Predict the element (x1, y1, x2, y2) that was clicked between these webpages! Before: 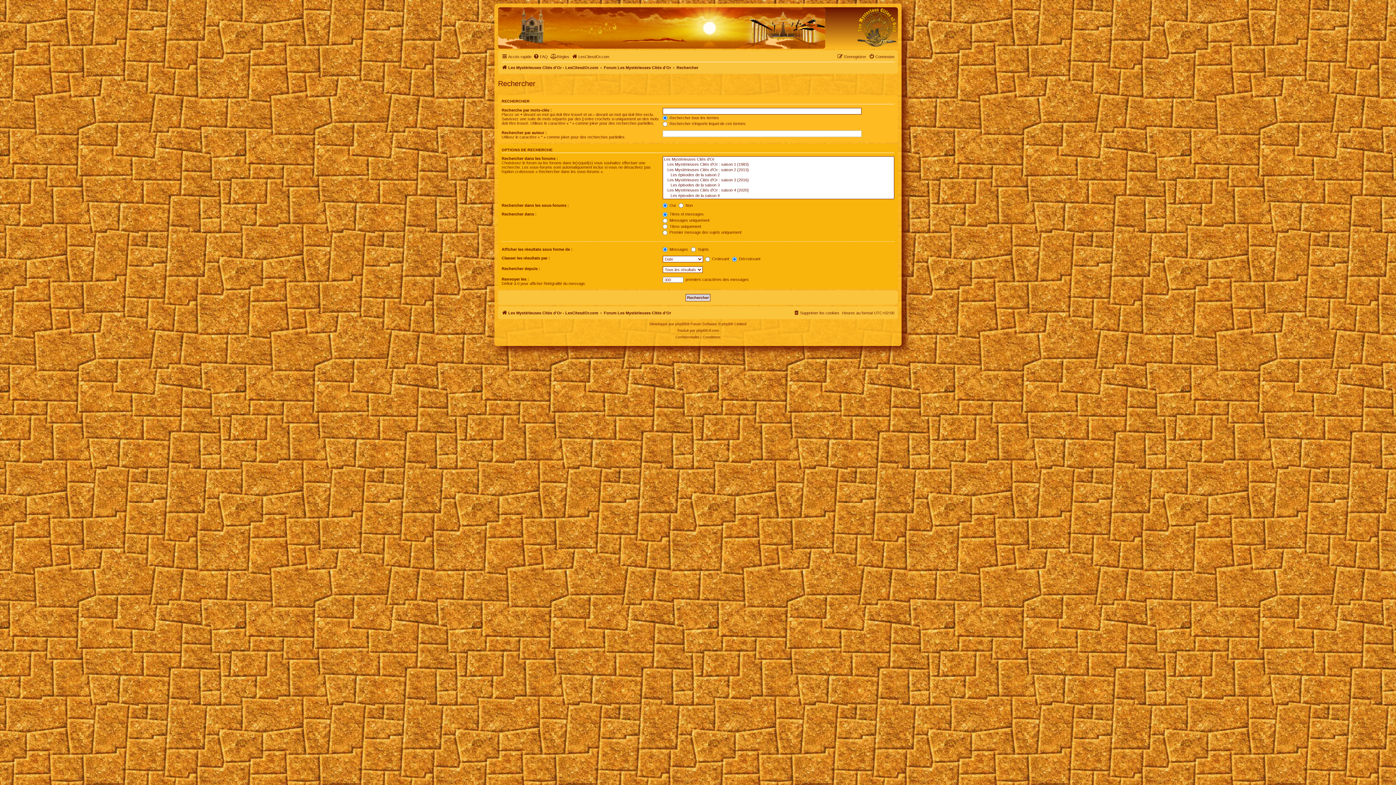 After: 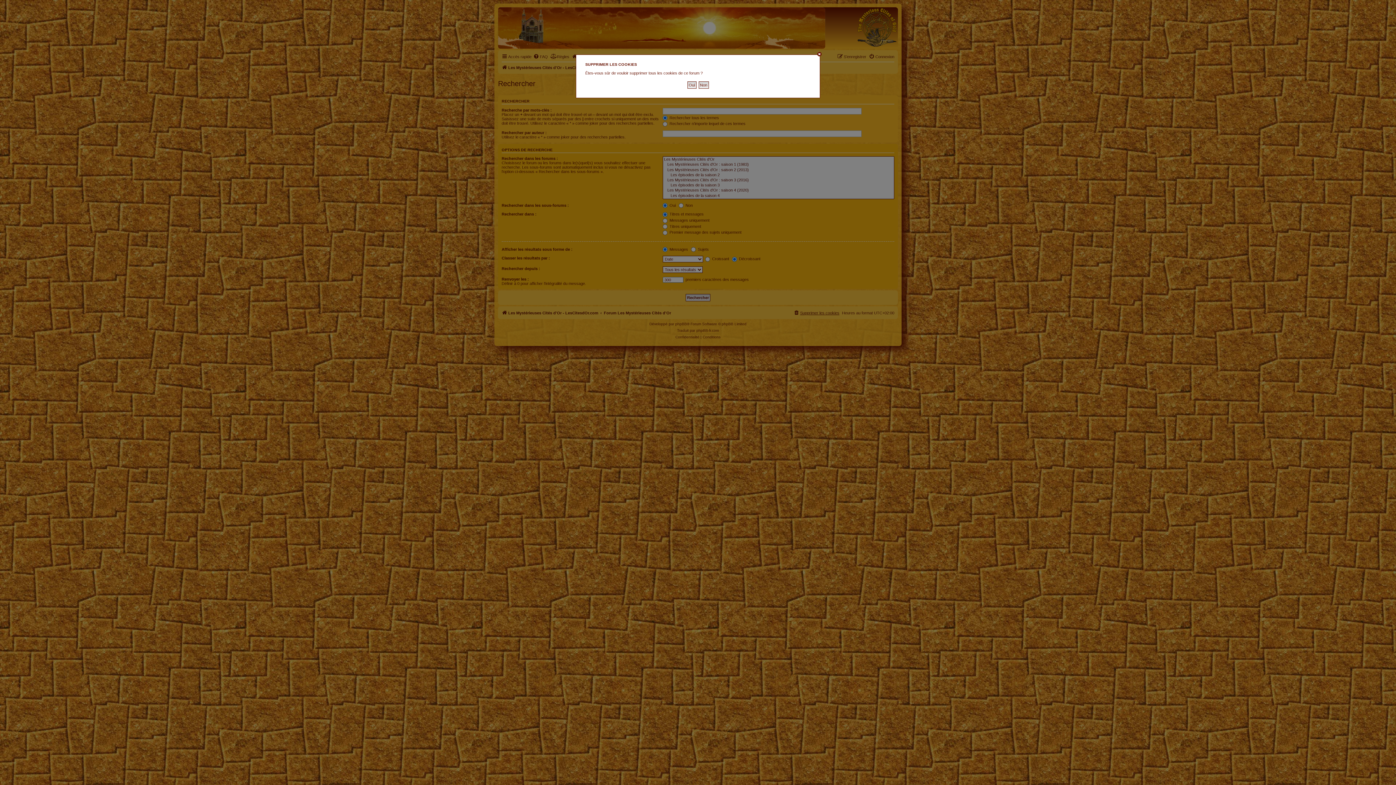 Action: bbox: (793, 308, 839, 317) label: Supprimer les cookies